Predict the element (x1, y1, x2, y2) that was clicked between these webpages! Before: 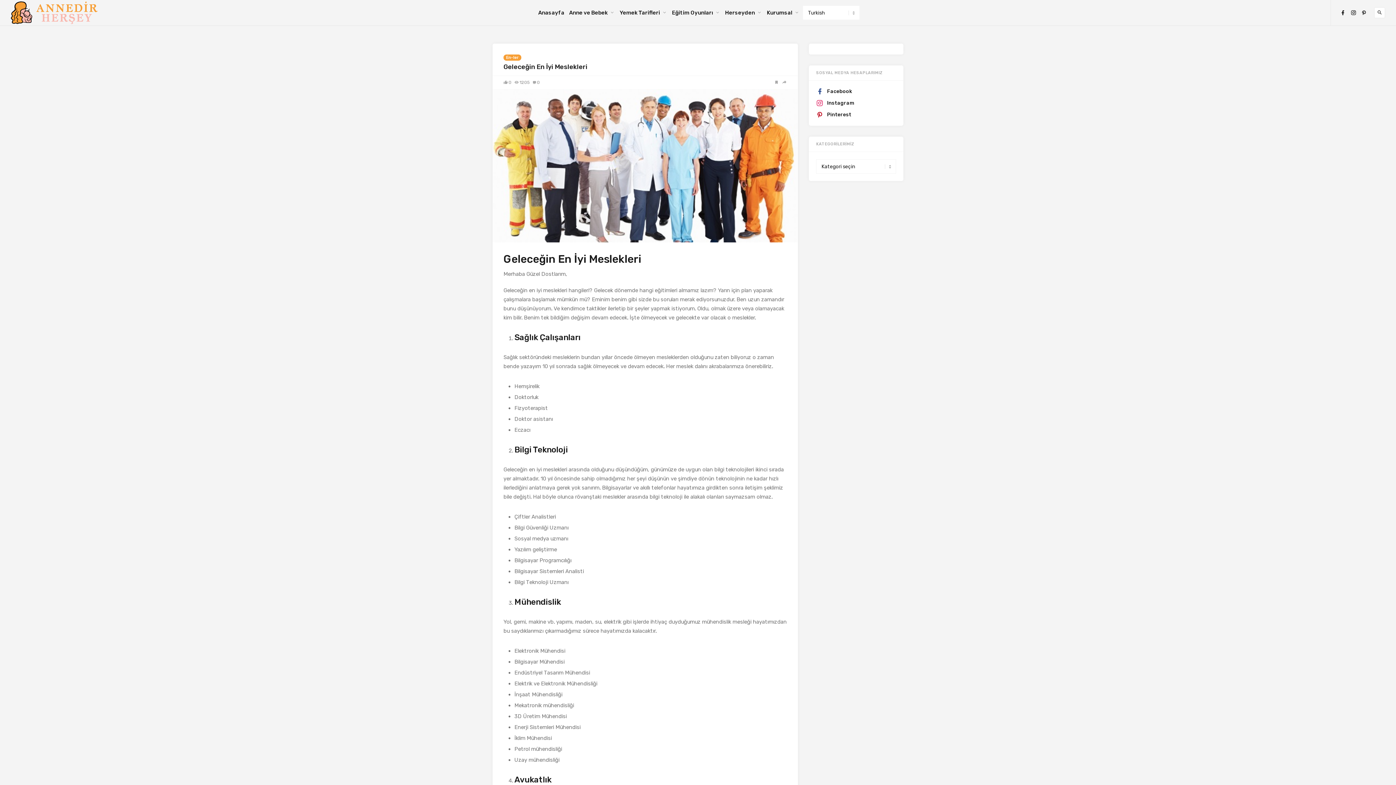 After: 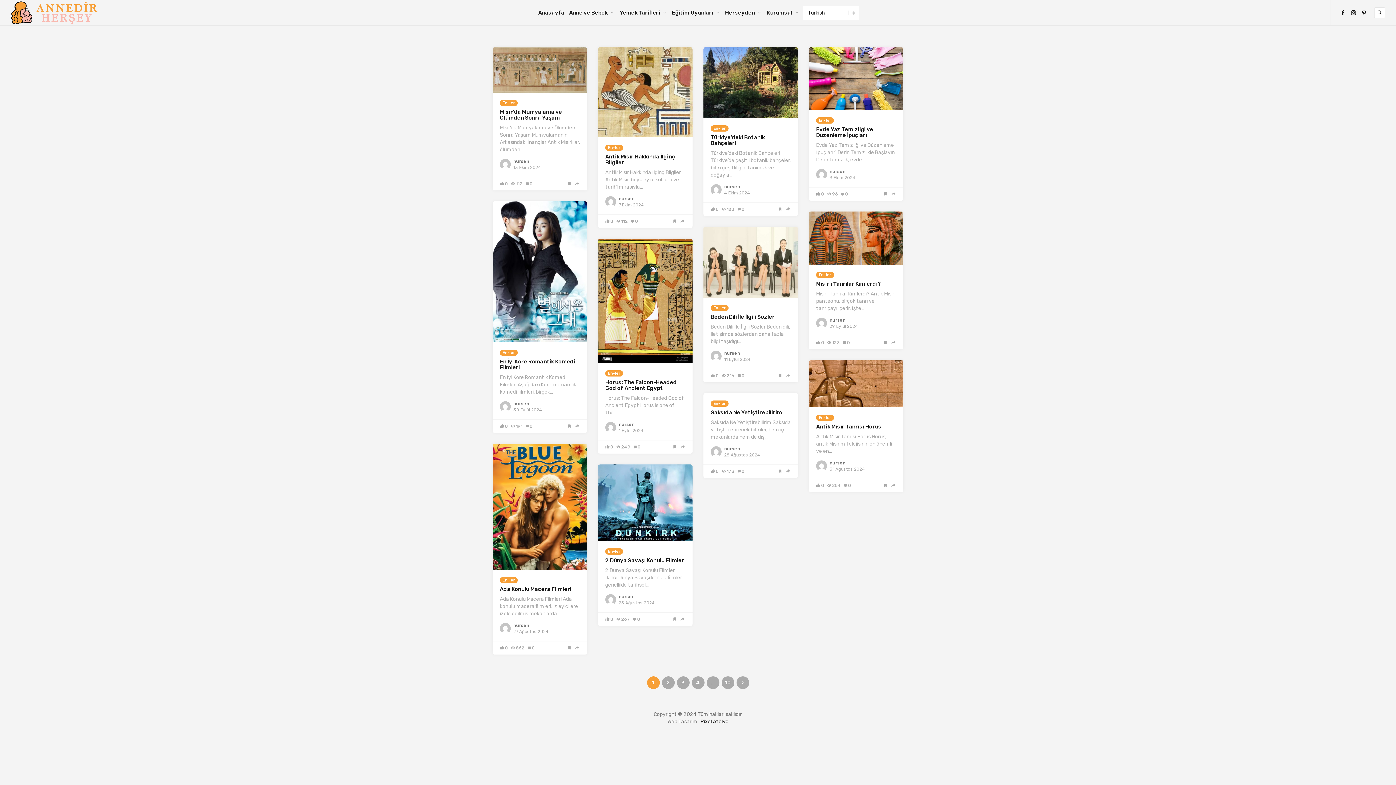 Action: label: En-ler bbox: (503, 54, 521, 60)